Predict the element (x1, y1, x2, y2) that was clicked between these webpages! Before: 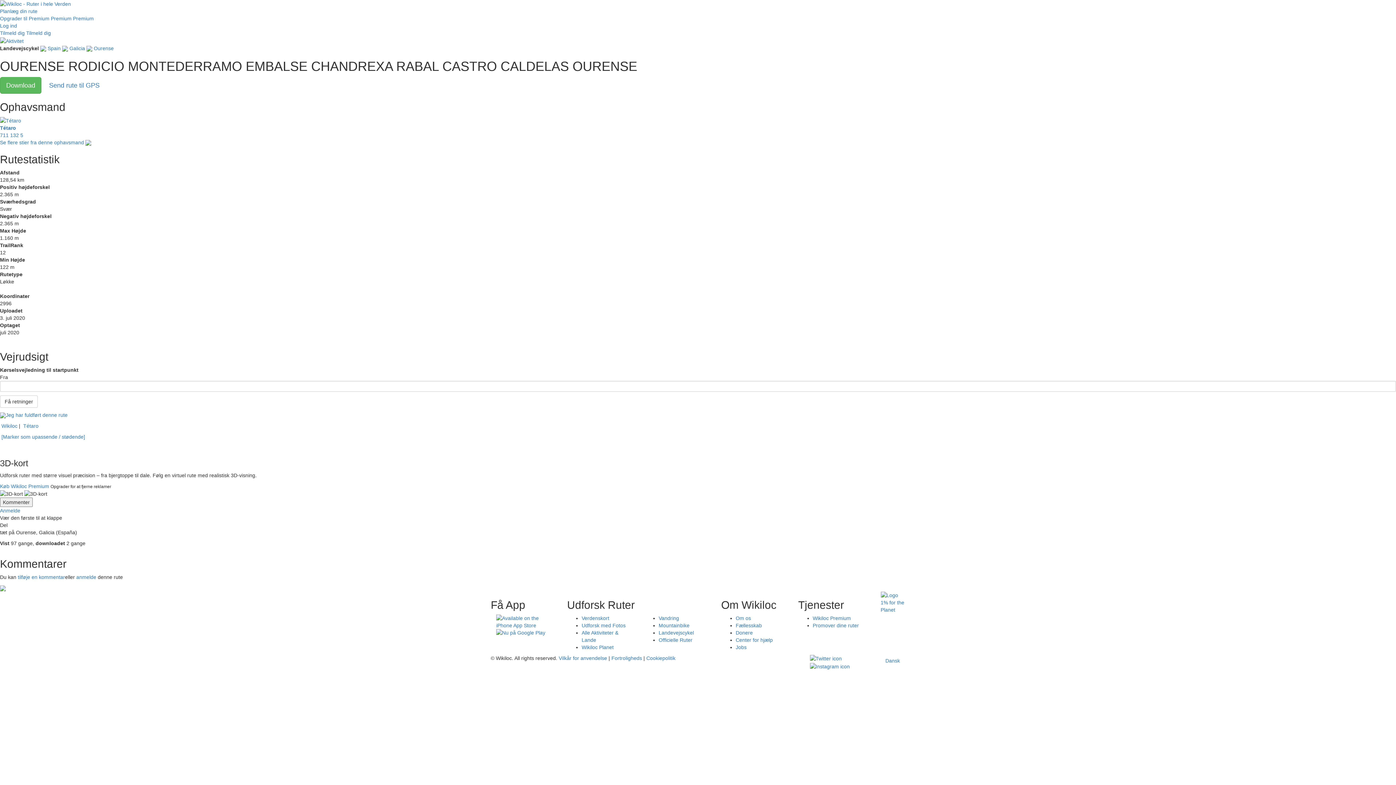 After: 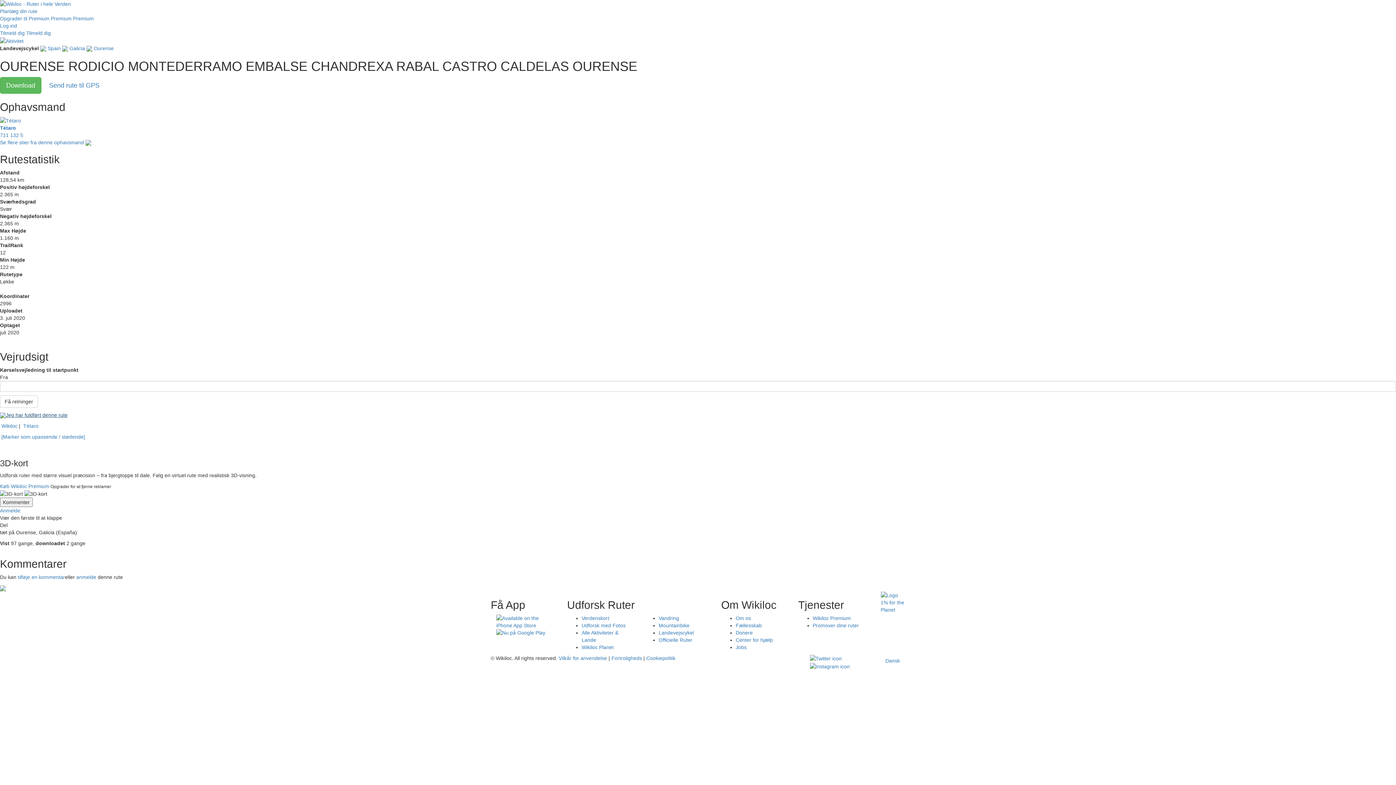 Action: label: Jeg har fuldført denne rute bbox: (0, 412, 67, 418)